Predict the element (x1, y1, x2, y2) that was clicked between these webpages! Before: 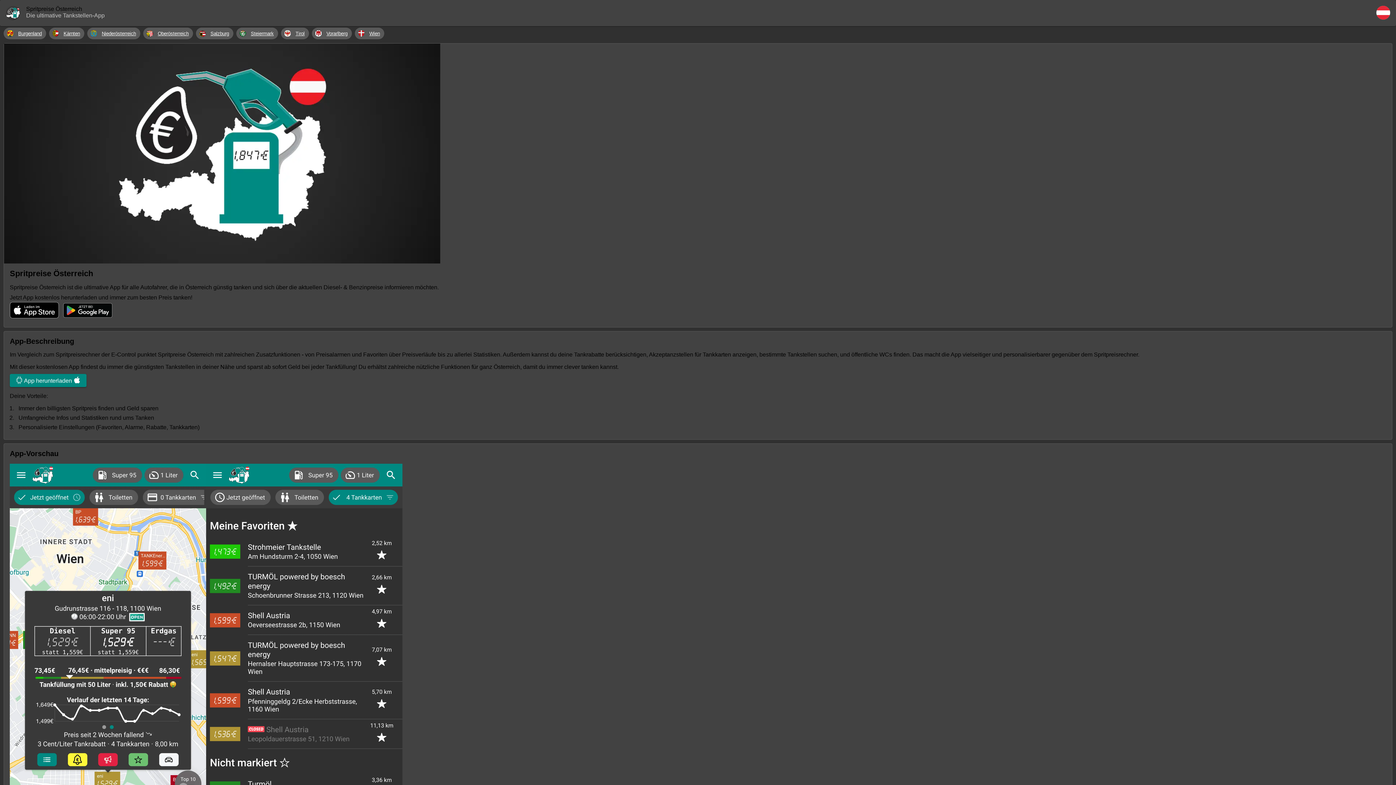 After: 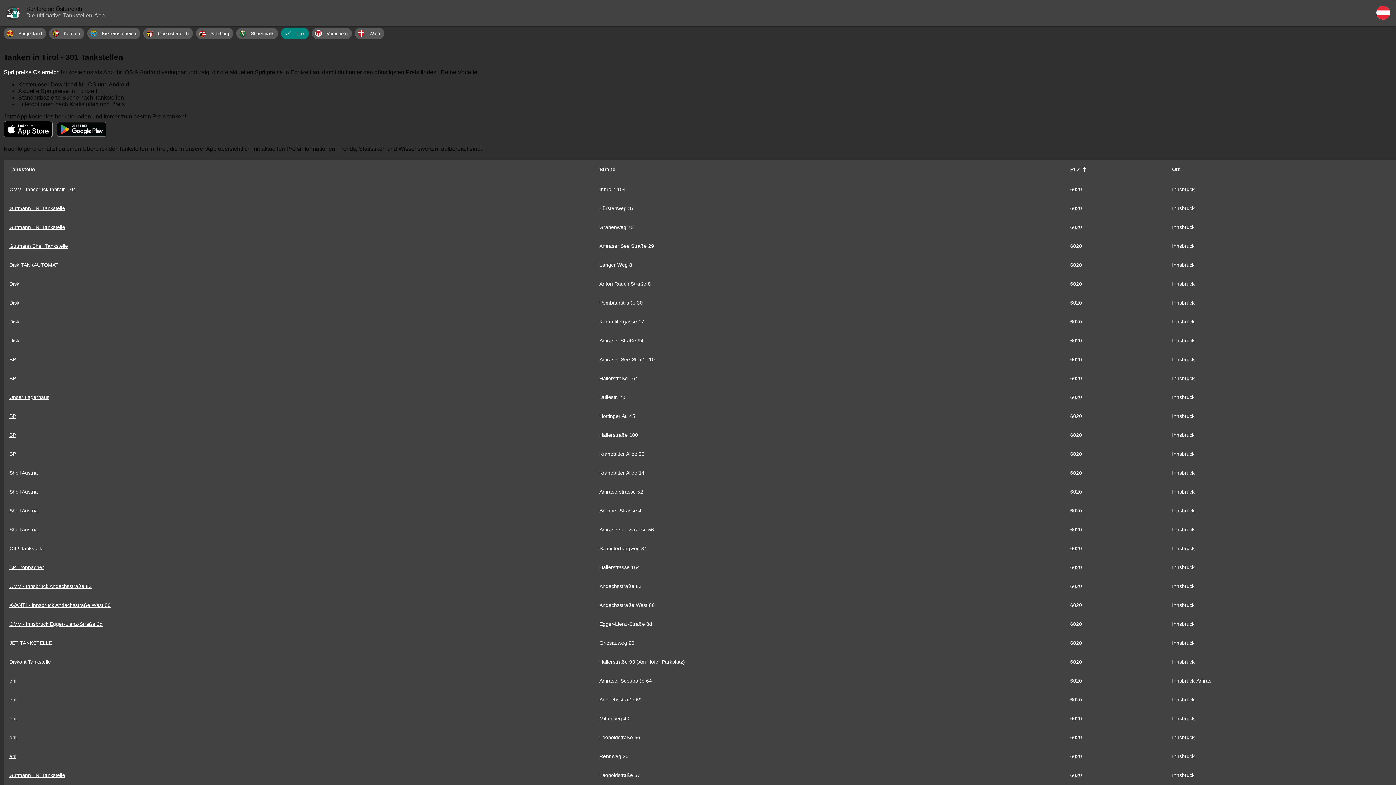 Action: bbox: (281, 27, 309, 39) label: Tirol